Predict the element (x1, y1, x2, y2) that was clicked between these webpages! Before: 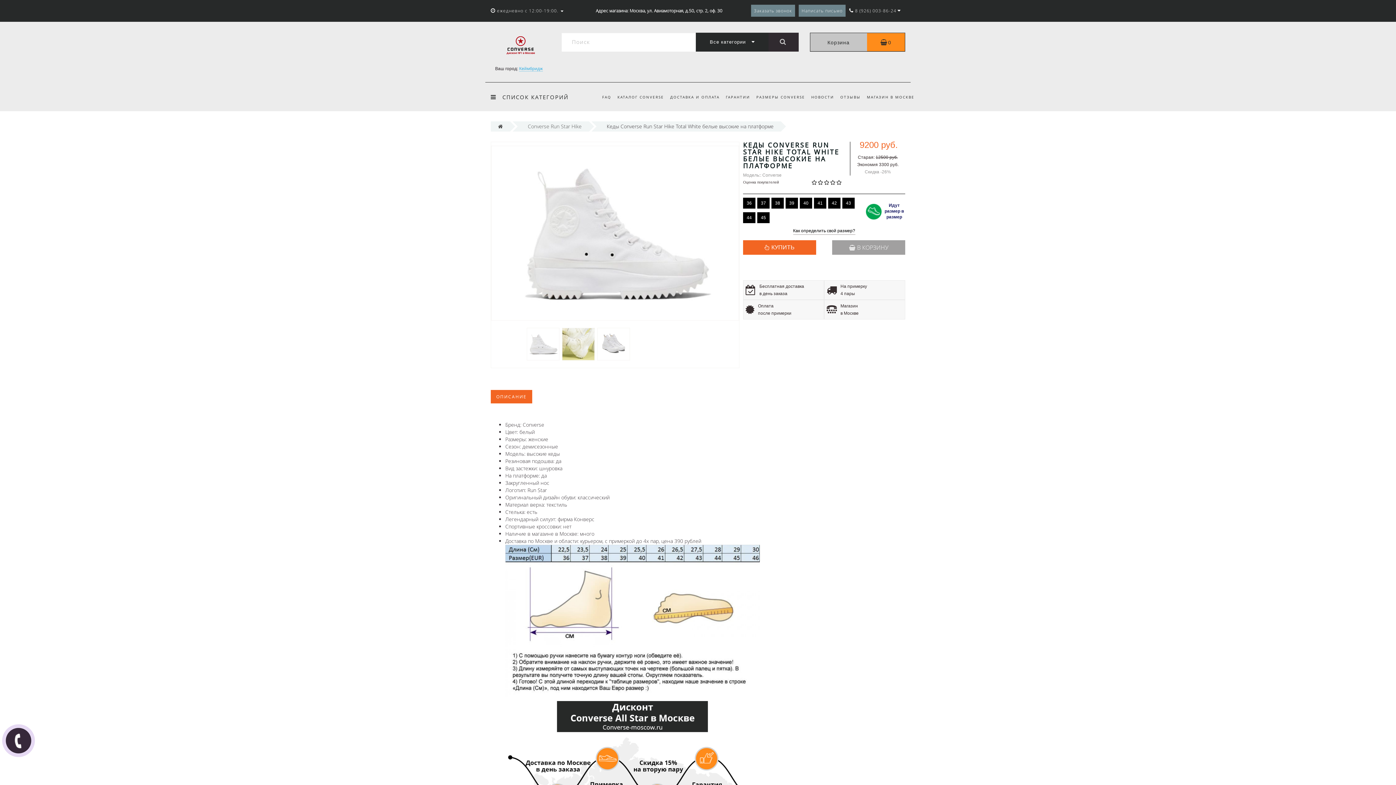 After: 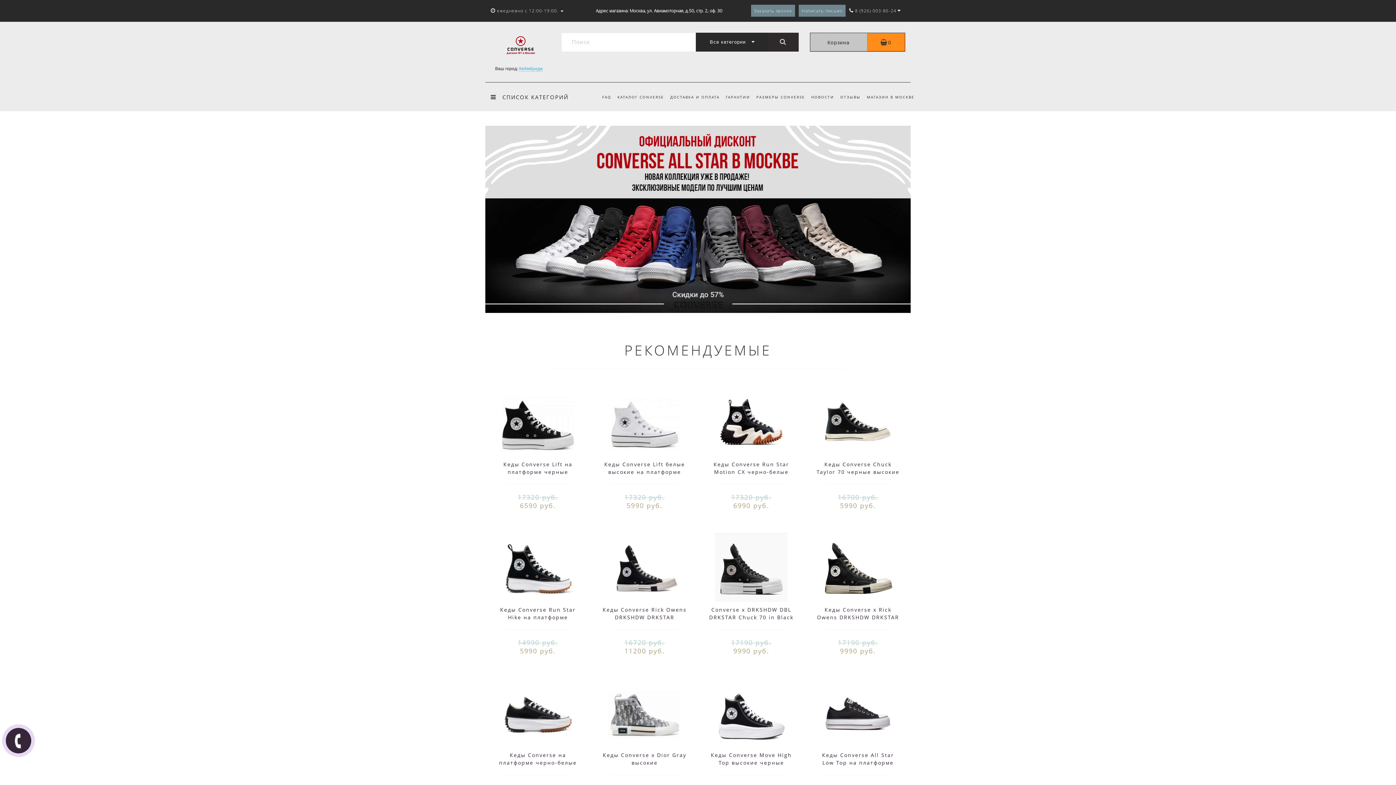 Action: bbox: (498, 122, 502, 129)